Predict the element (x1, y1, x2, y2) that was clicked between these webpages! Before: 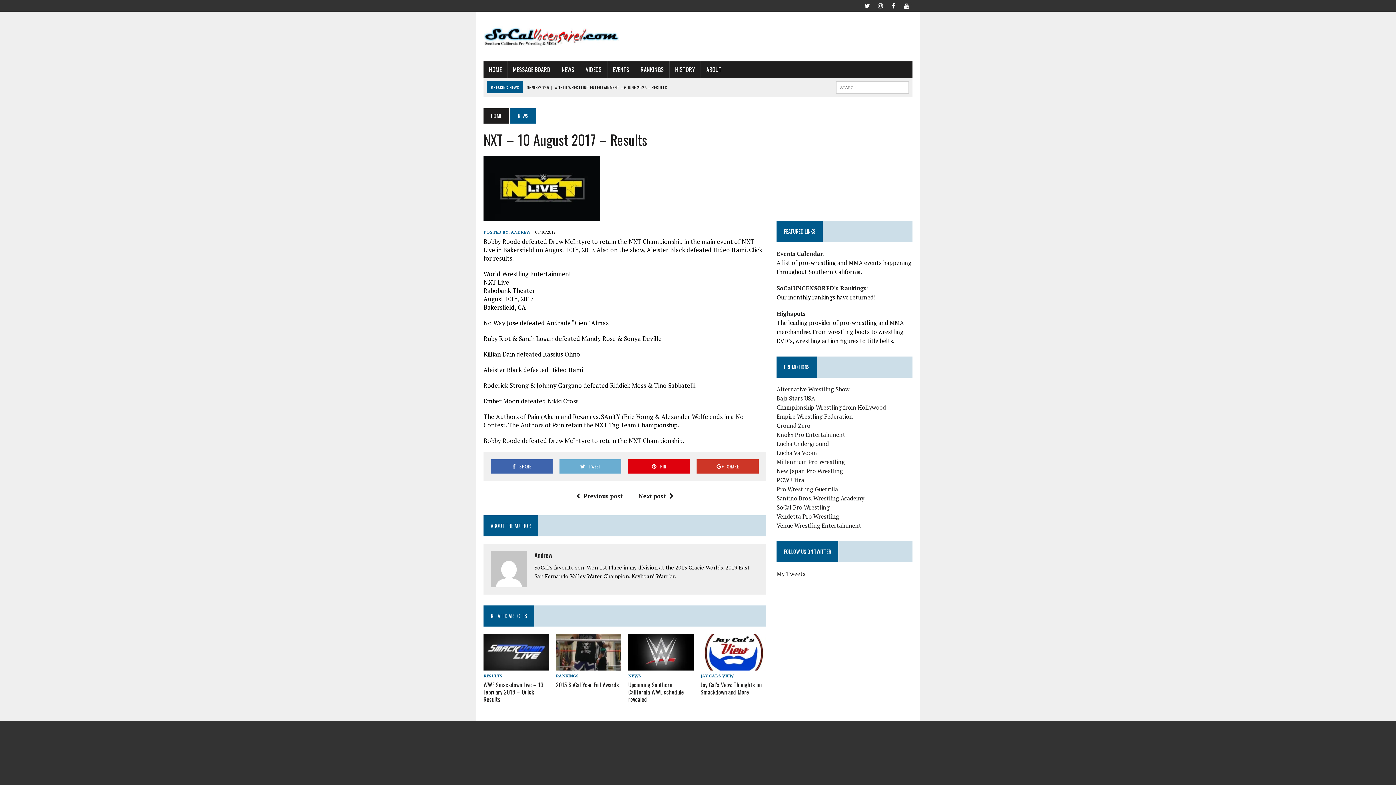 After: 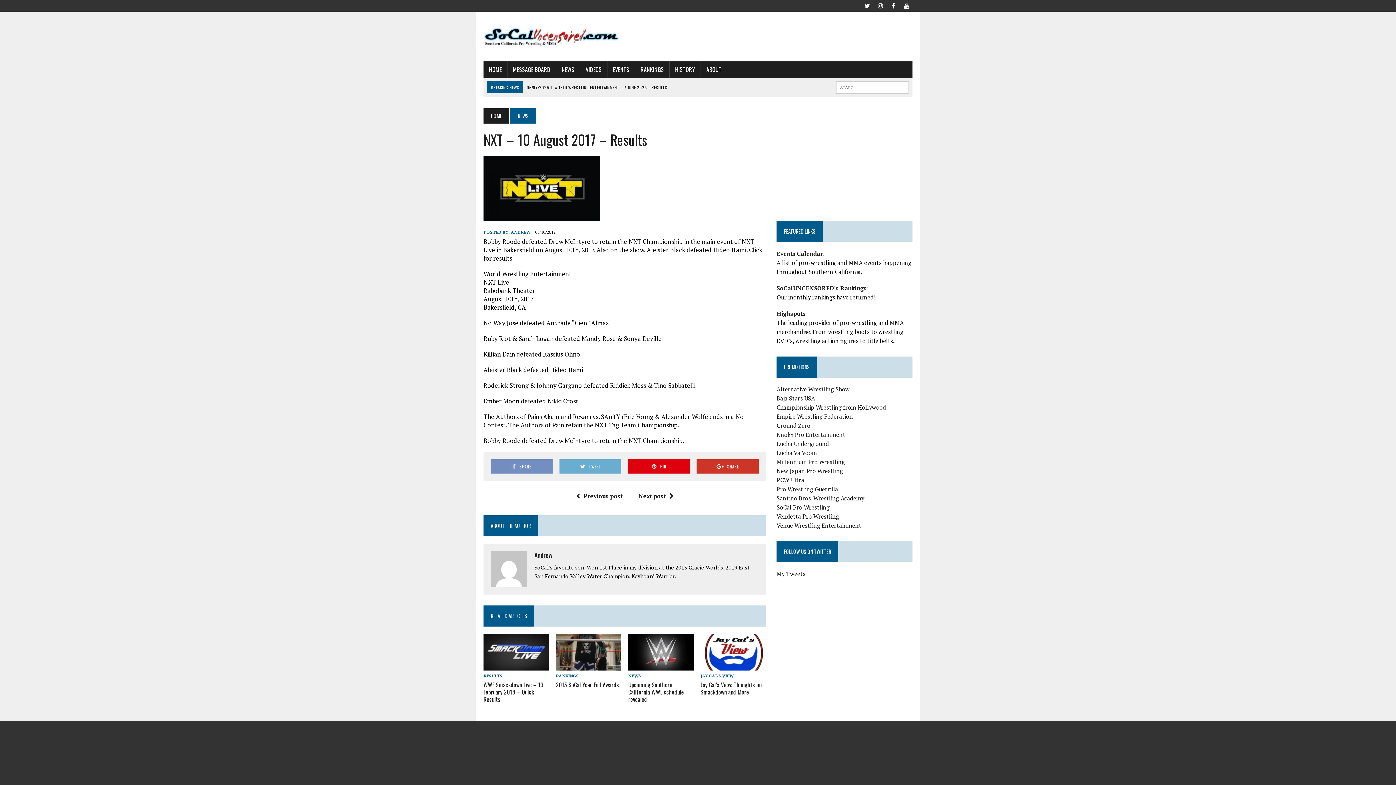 Action: bbox: (490, 459, 552, 473) label: SHARE